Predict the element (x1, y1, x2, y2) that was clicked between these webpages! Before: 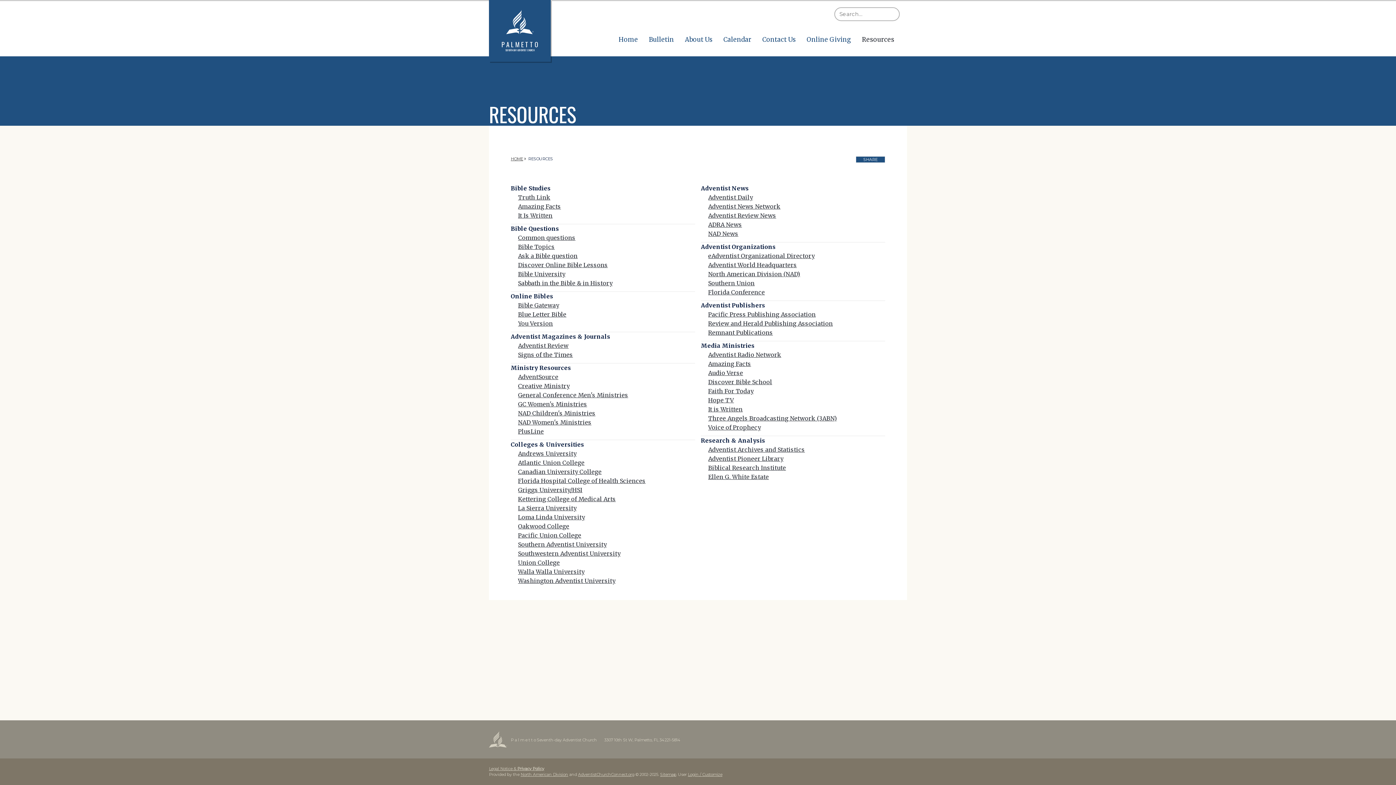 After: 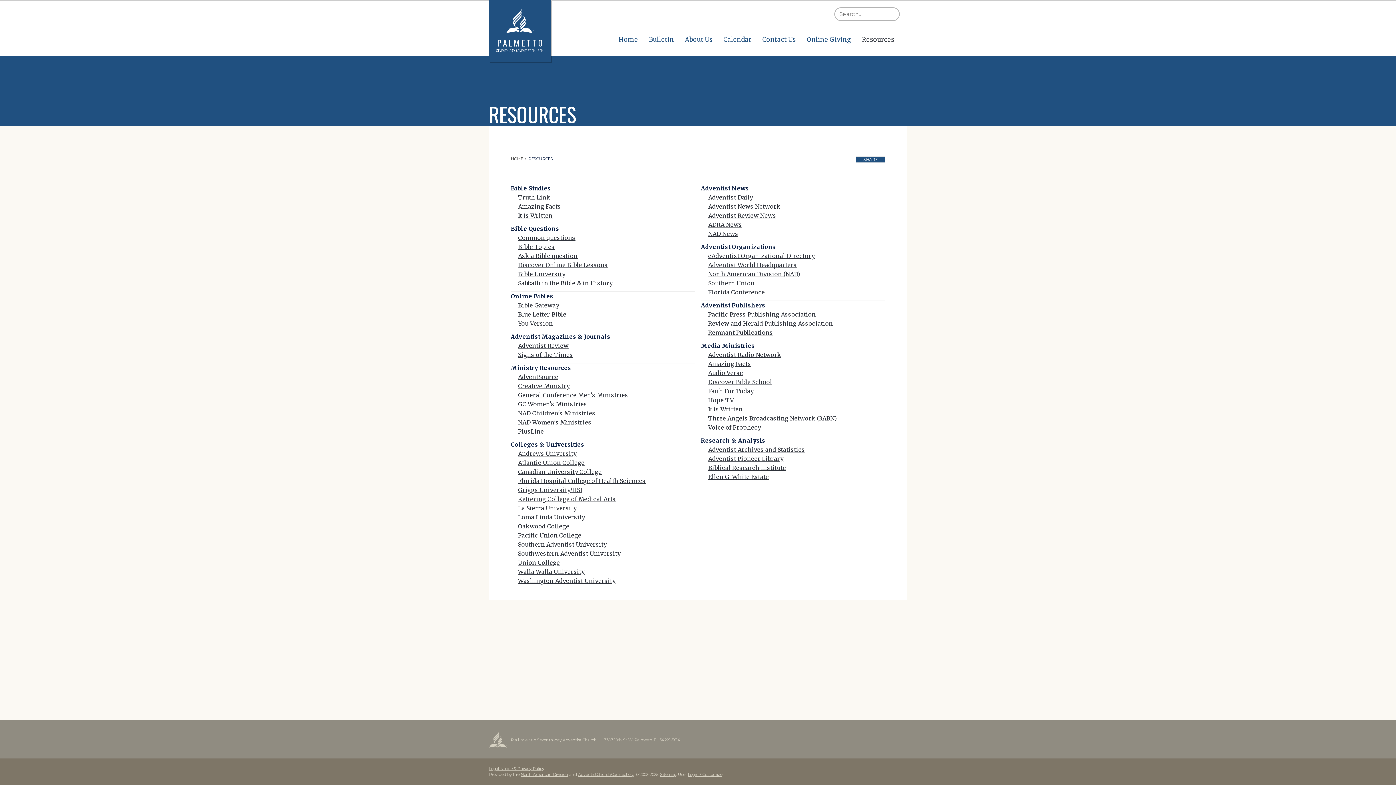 Action: bbox: (857, 32, 899, 47) label: Resources